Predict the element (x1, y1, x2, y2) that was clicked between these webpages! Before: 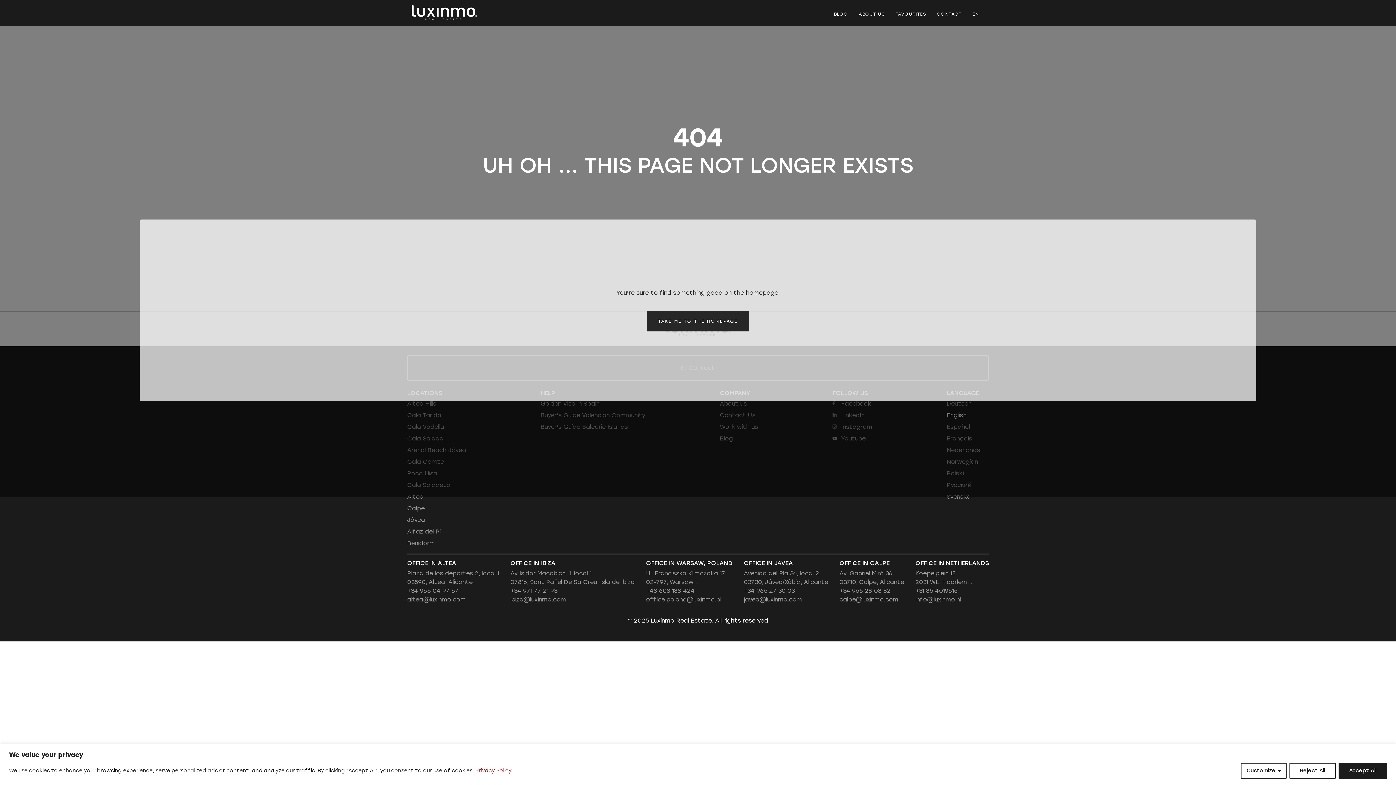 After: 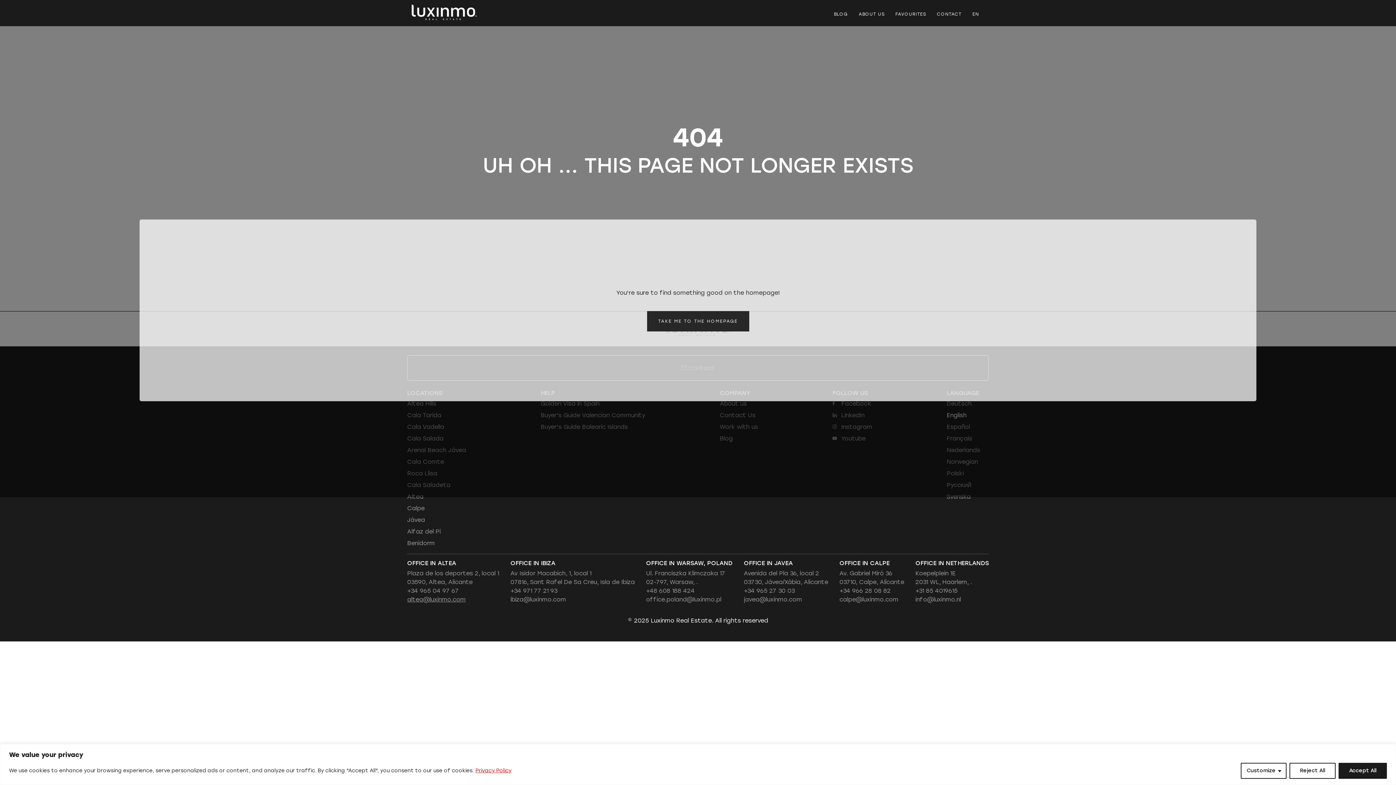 Action: bbox: (407, 596, 465, 603) label: altea@luxinmo.com